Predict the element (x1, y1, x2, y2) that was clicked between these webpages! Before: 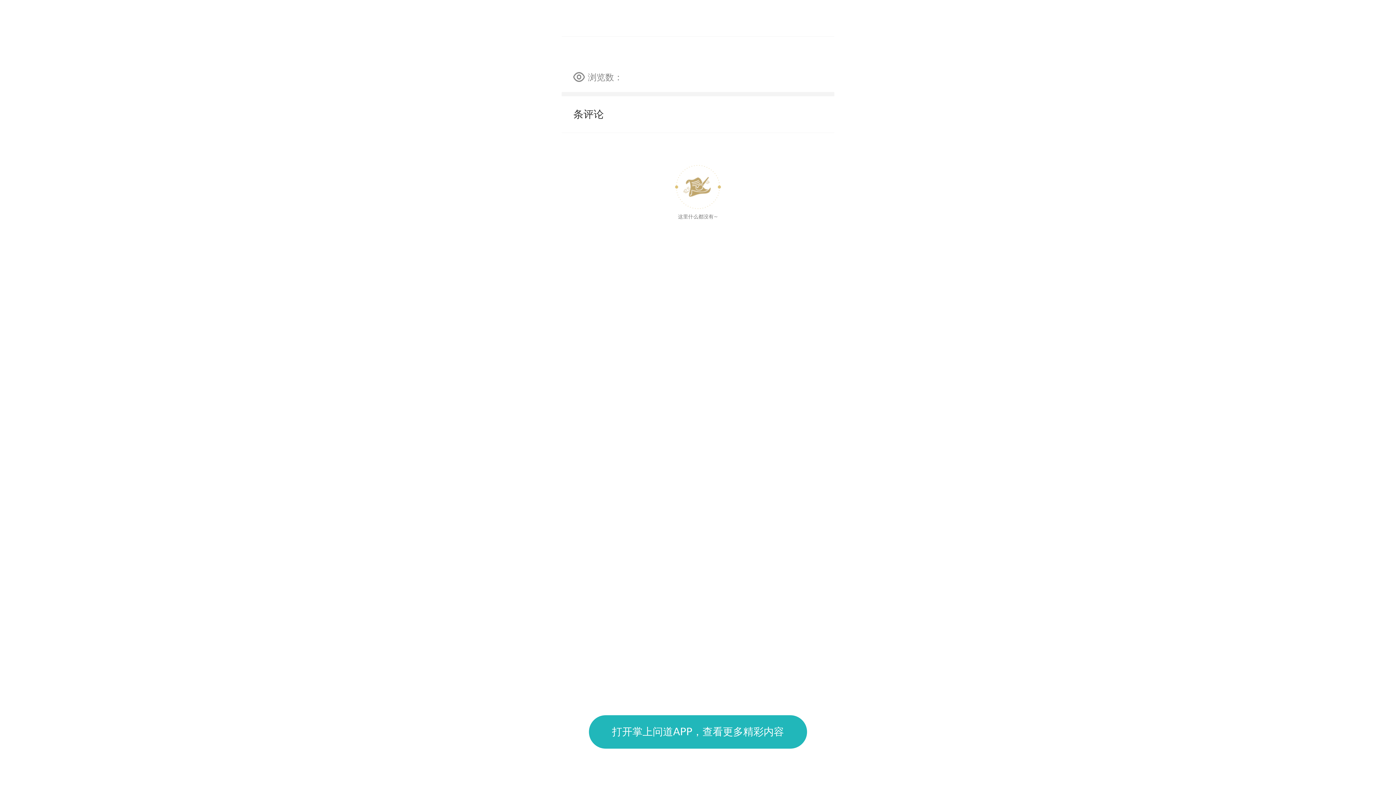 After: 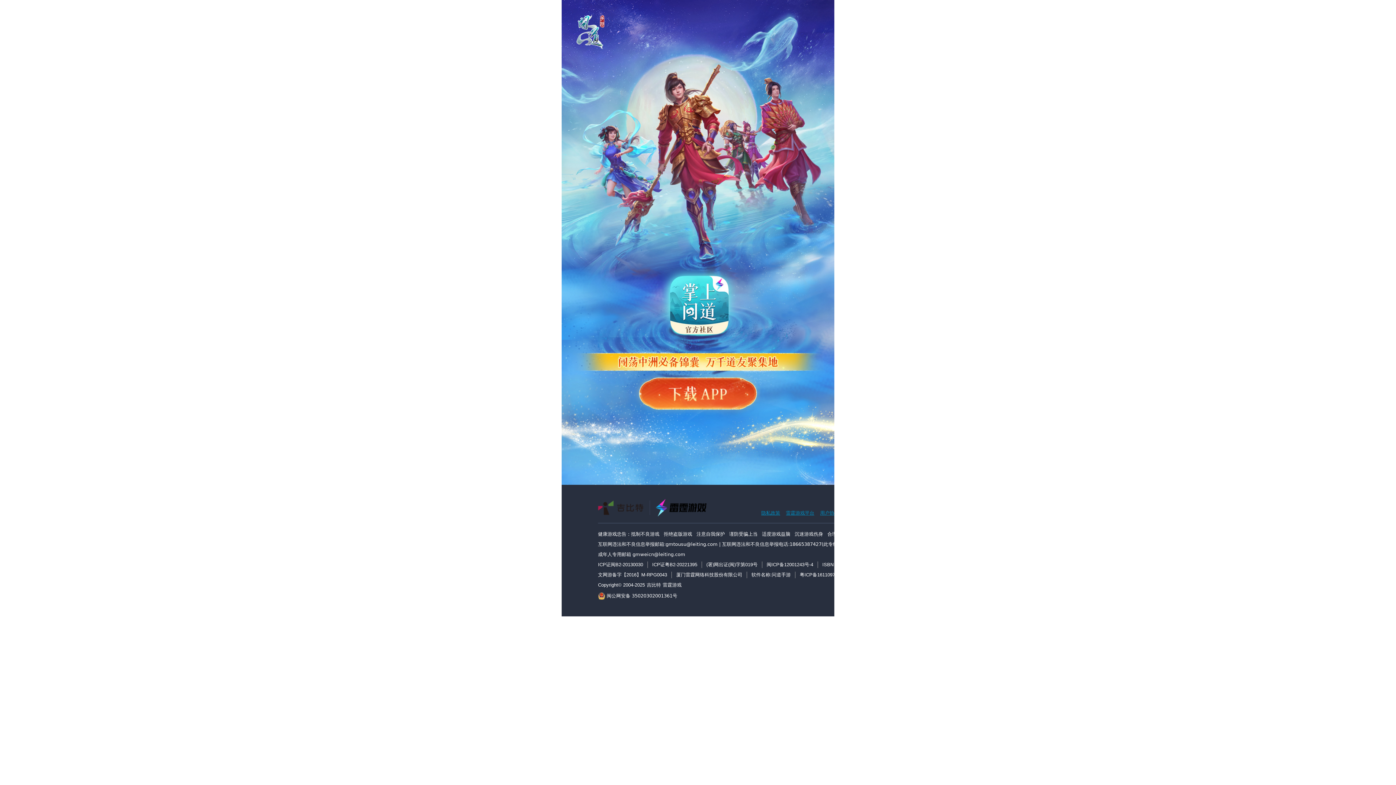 Action: label: 打开掌上问道APP，查看更多精彩内容 bbox: (589, 715, 807, 749)